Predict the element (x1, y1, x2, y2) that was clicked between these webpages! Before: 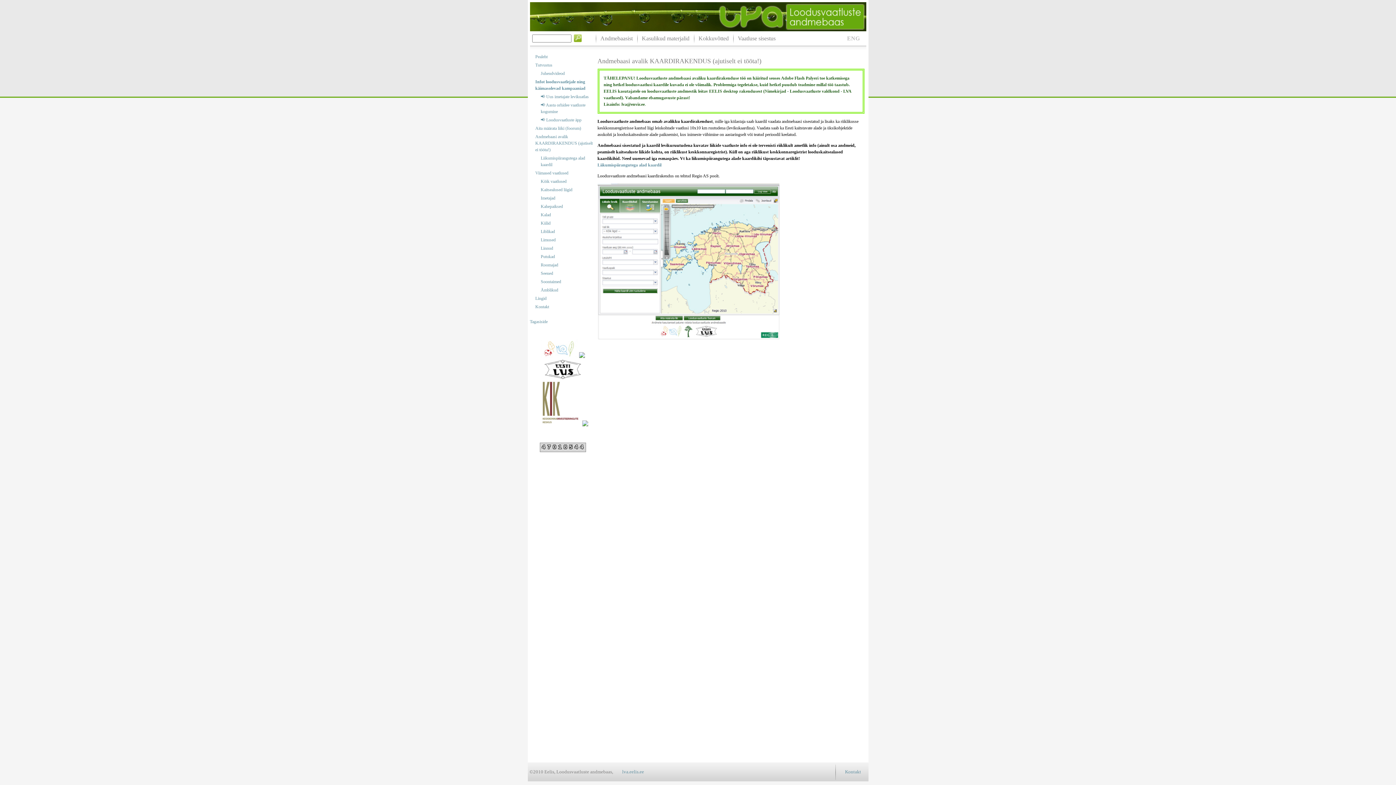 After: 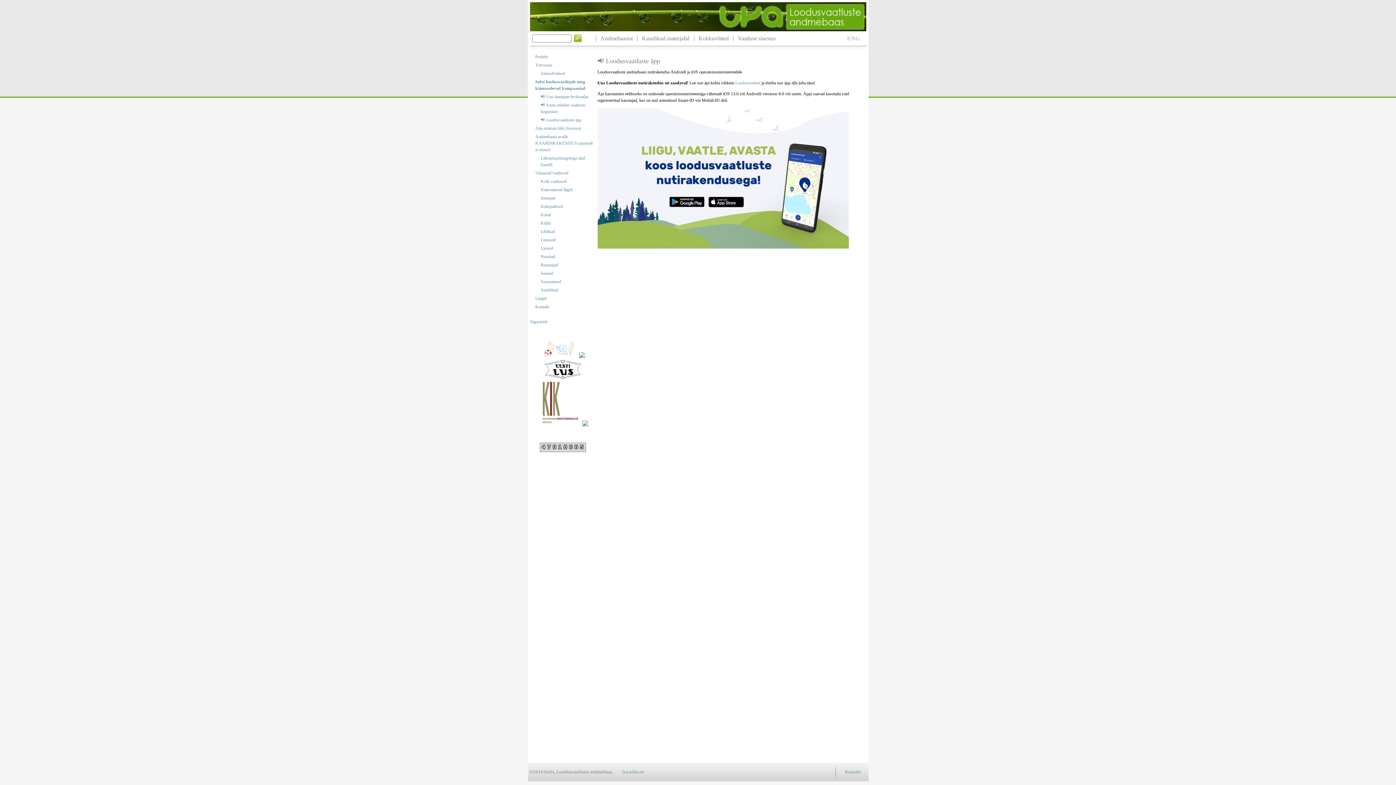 Action: bbox: (540, 116, 594, 123) label: 📢 Loodusvaatluste äpp